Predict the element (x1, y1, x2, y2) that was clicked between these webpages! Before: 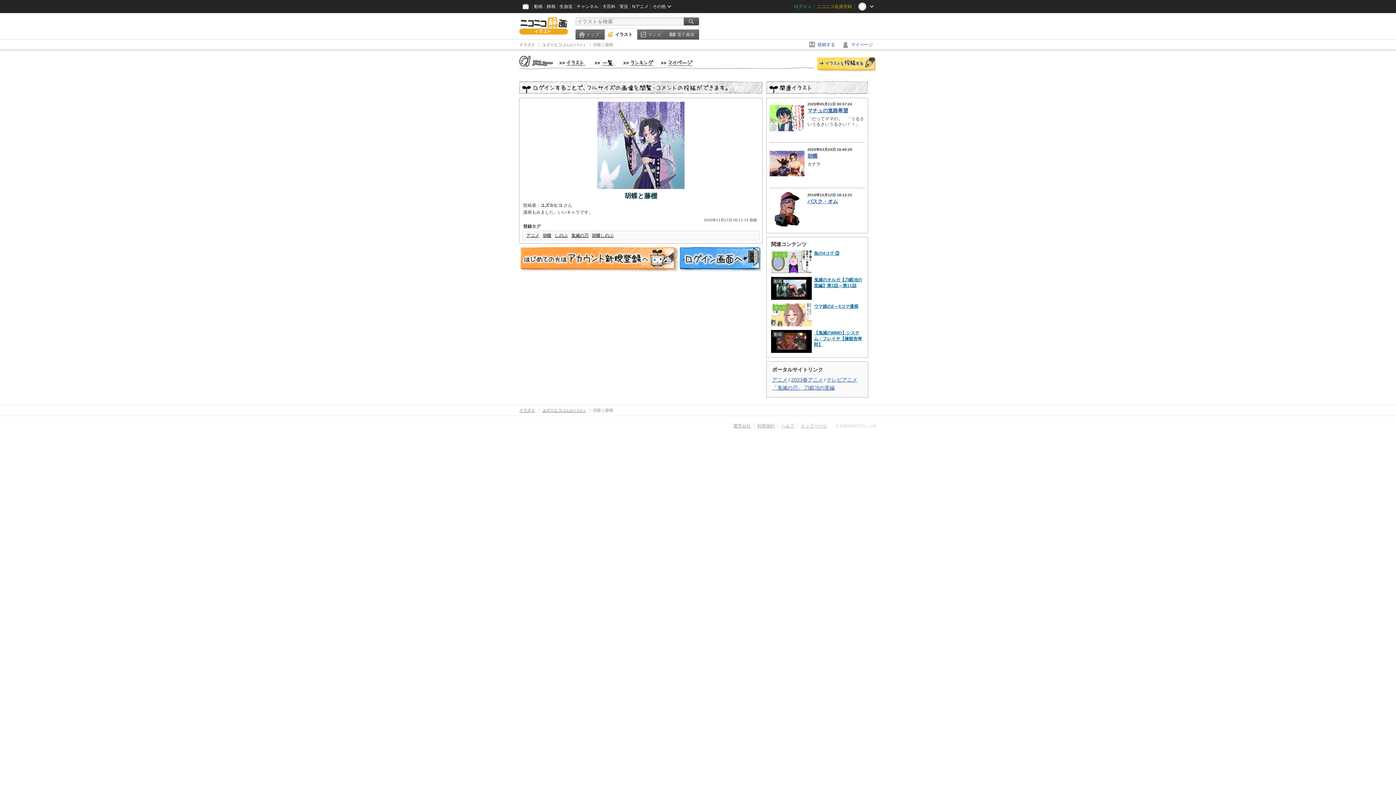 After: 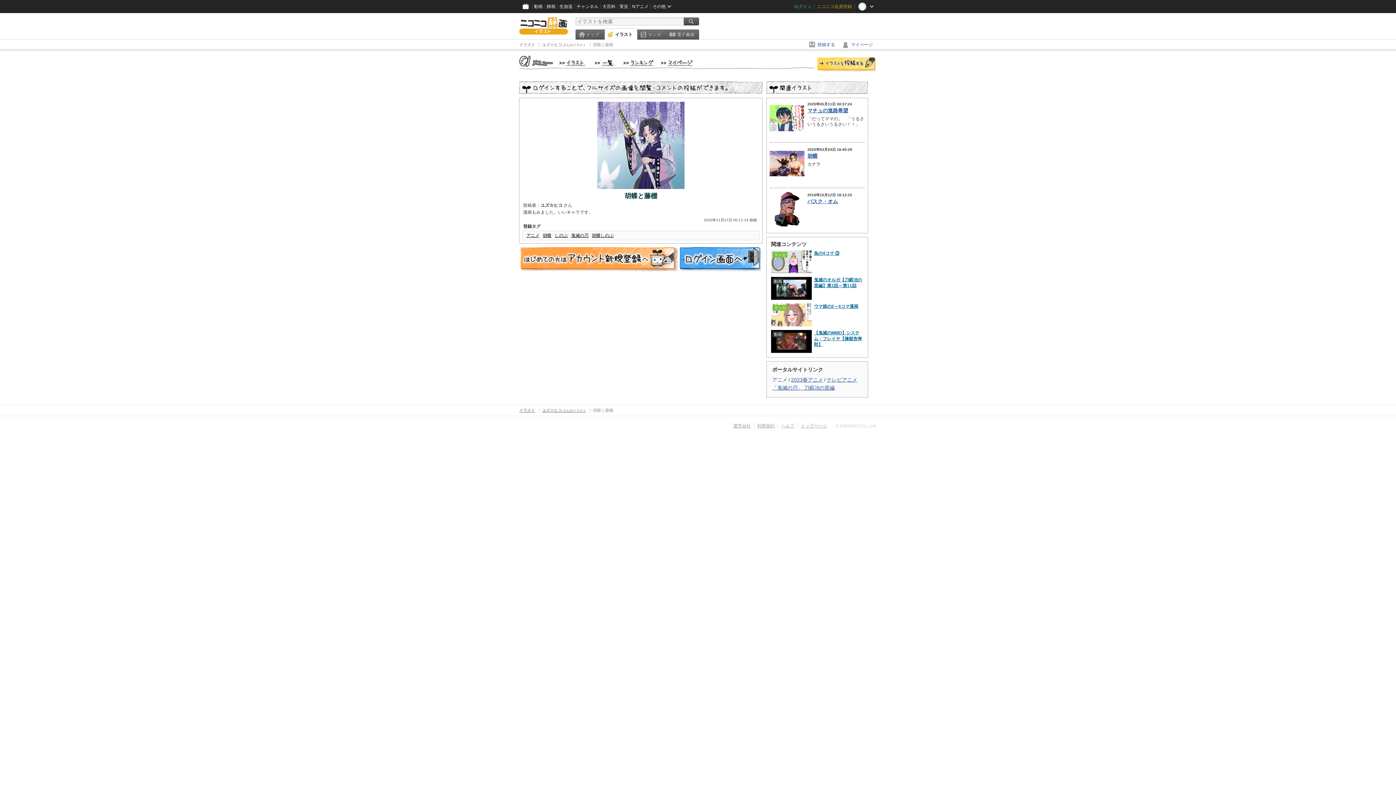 Action: bbox: (772, 377, 787, 382) label: アニメ